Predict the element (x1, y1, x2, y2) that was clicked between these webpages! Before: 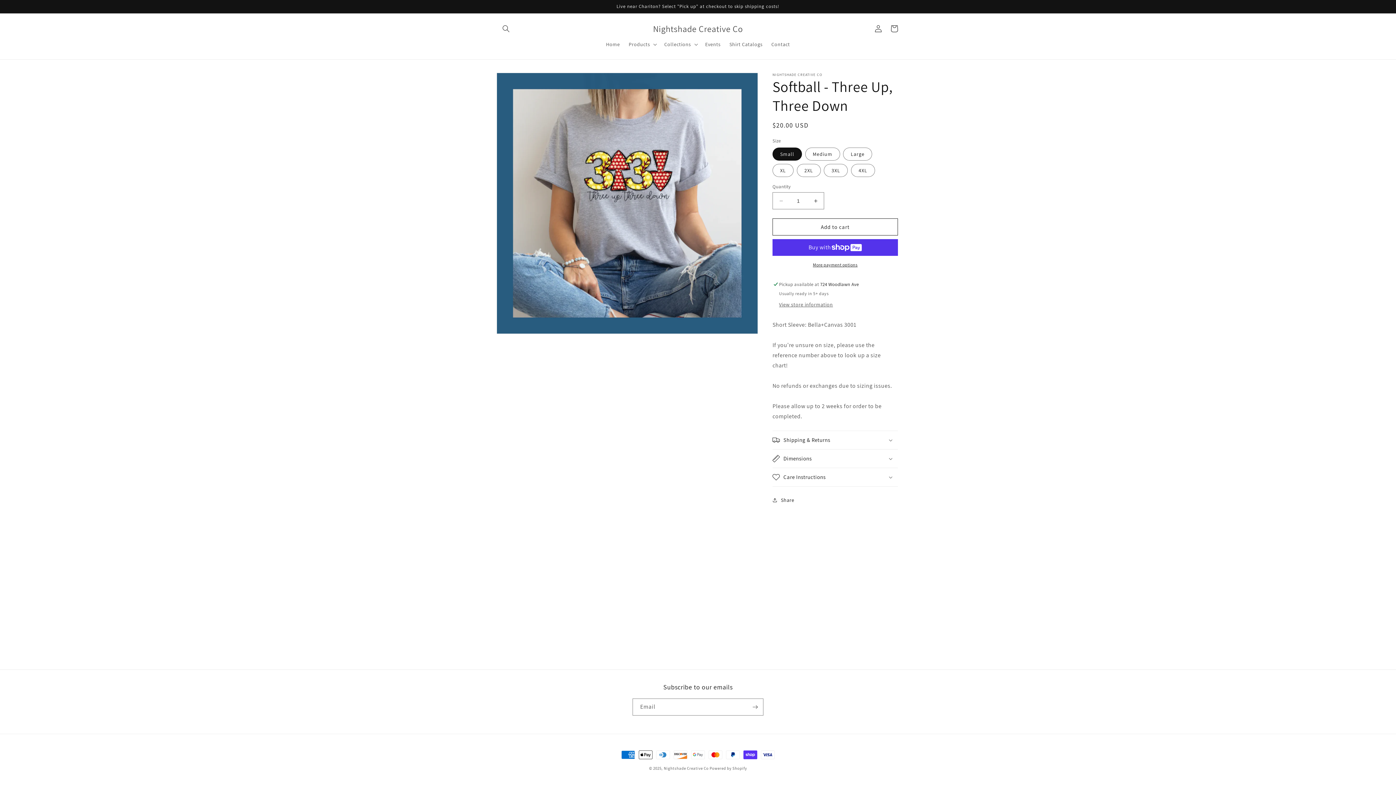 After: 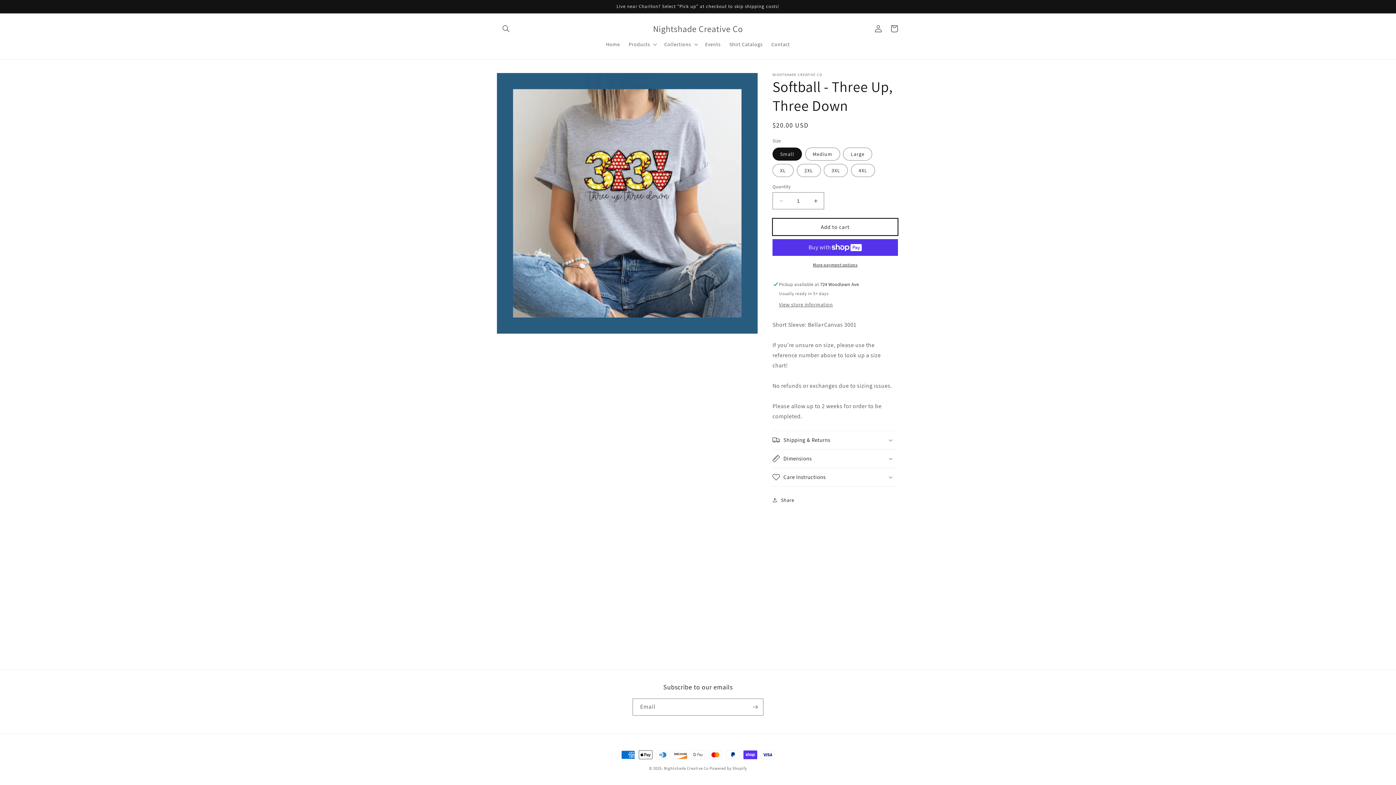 Action: bbox: (772, 218, 898, 235) label: Add to cart